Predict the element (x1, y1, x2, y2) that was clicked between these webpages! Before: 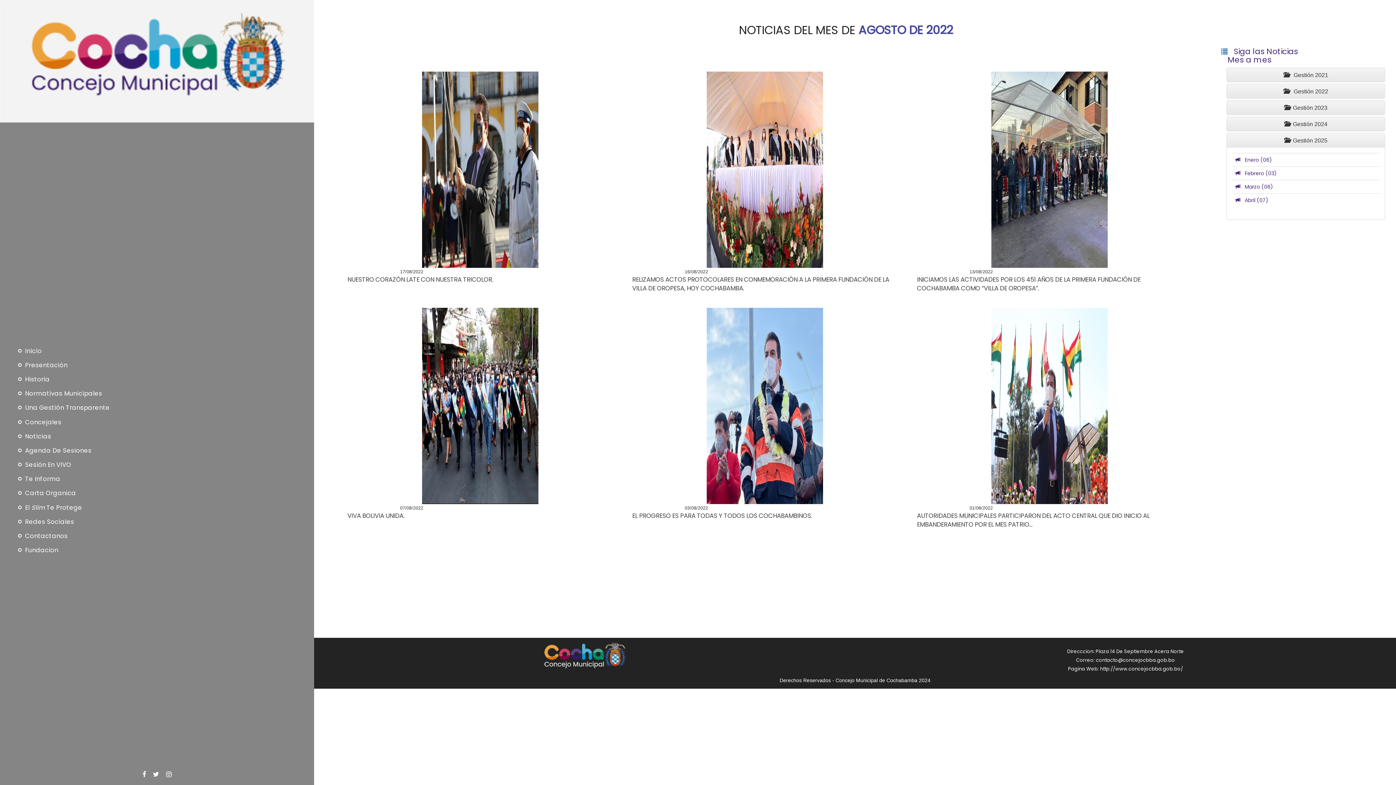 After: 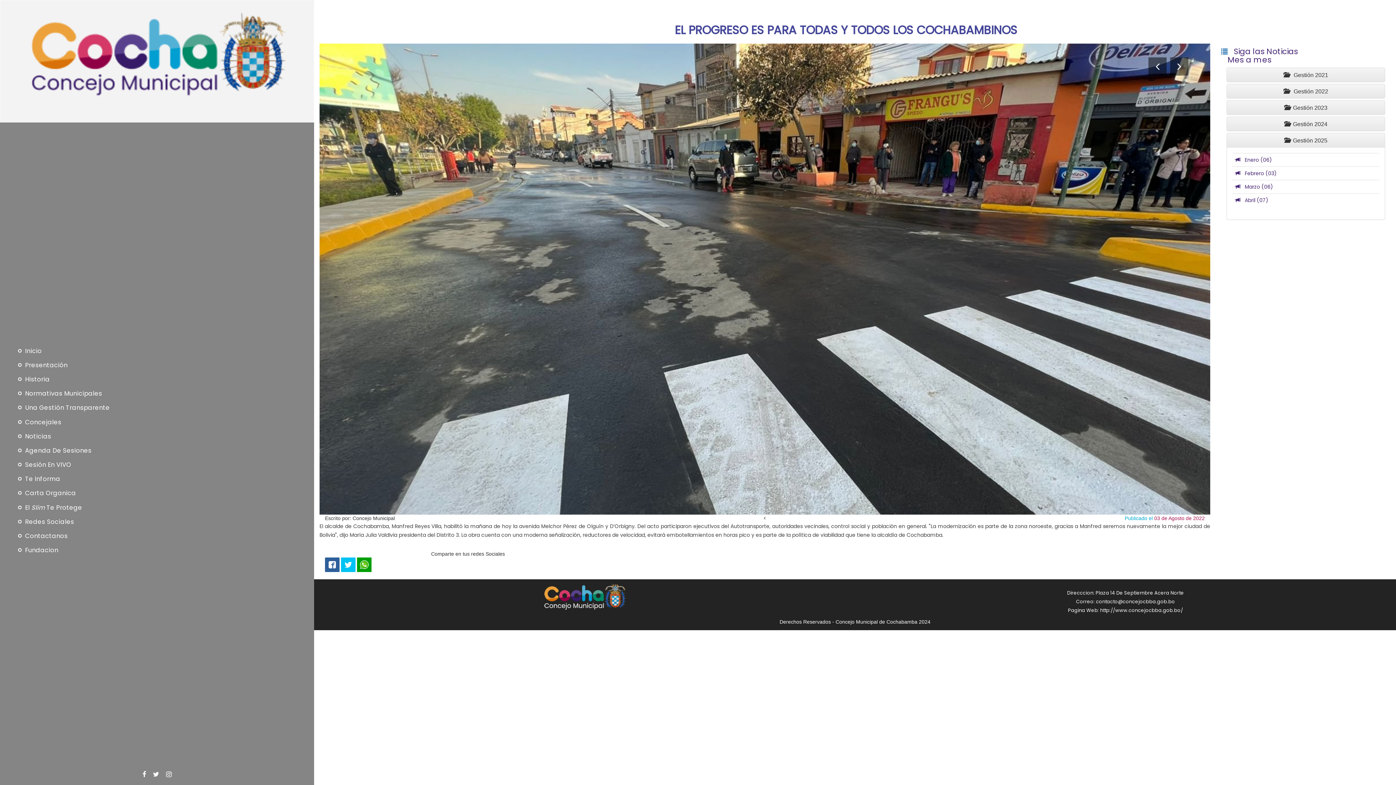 Action: bbox: (628, 511, 902, 520) label: EL PROGRESO ES PARA TODAS Y TODOS LOS COCHABAMBINOS.